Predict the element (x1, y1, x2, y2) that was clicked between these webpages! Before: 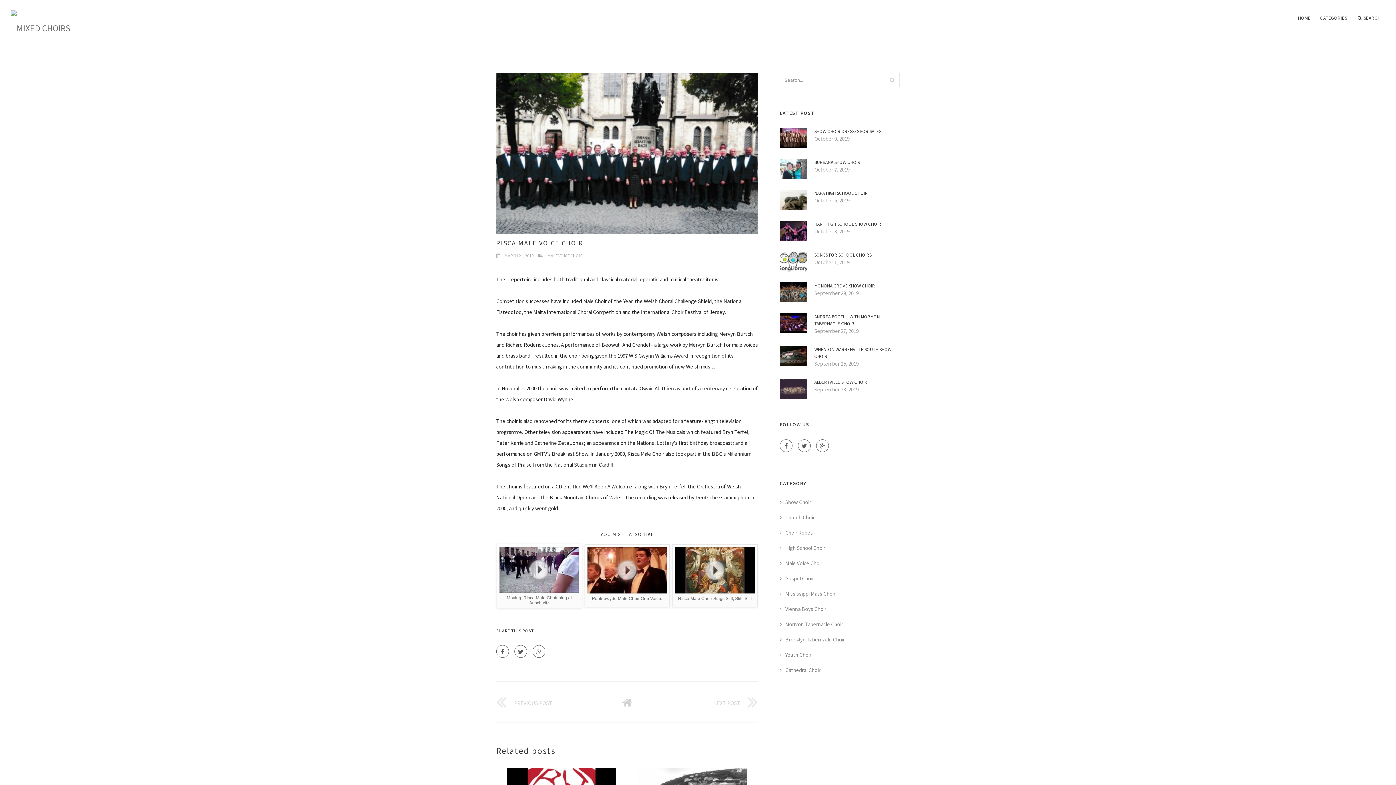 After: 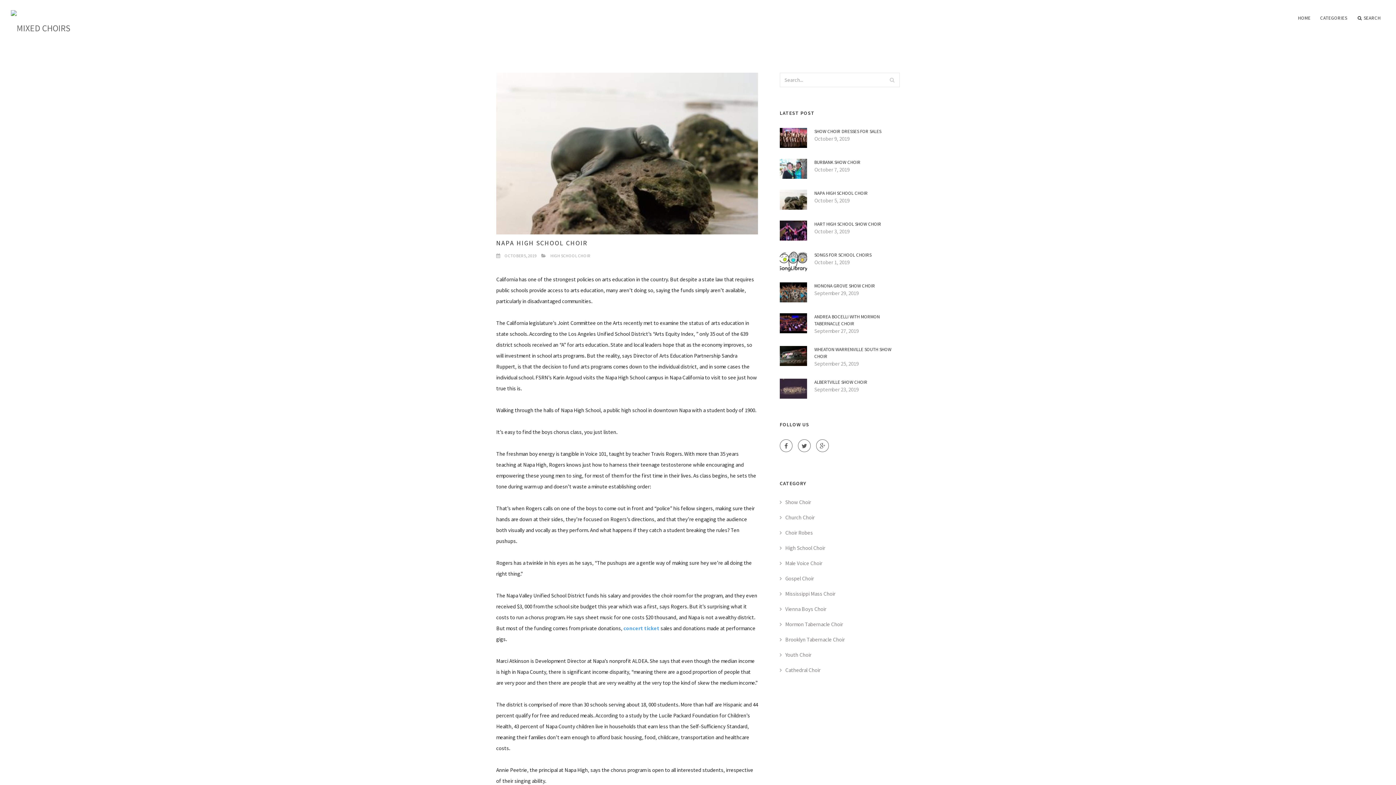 Action: bbox: (780, 195, 807, 202)